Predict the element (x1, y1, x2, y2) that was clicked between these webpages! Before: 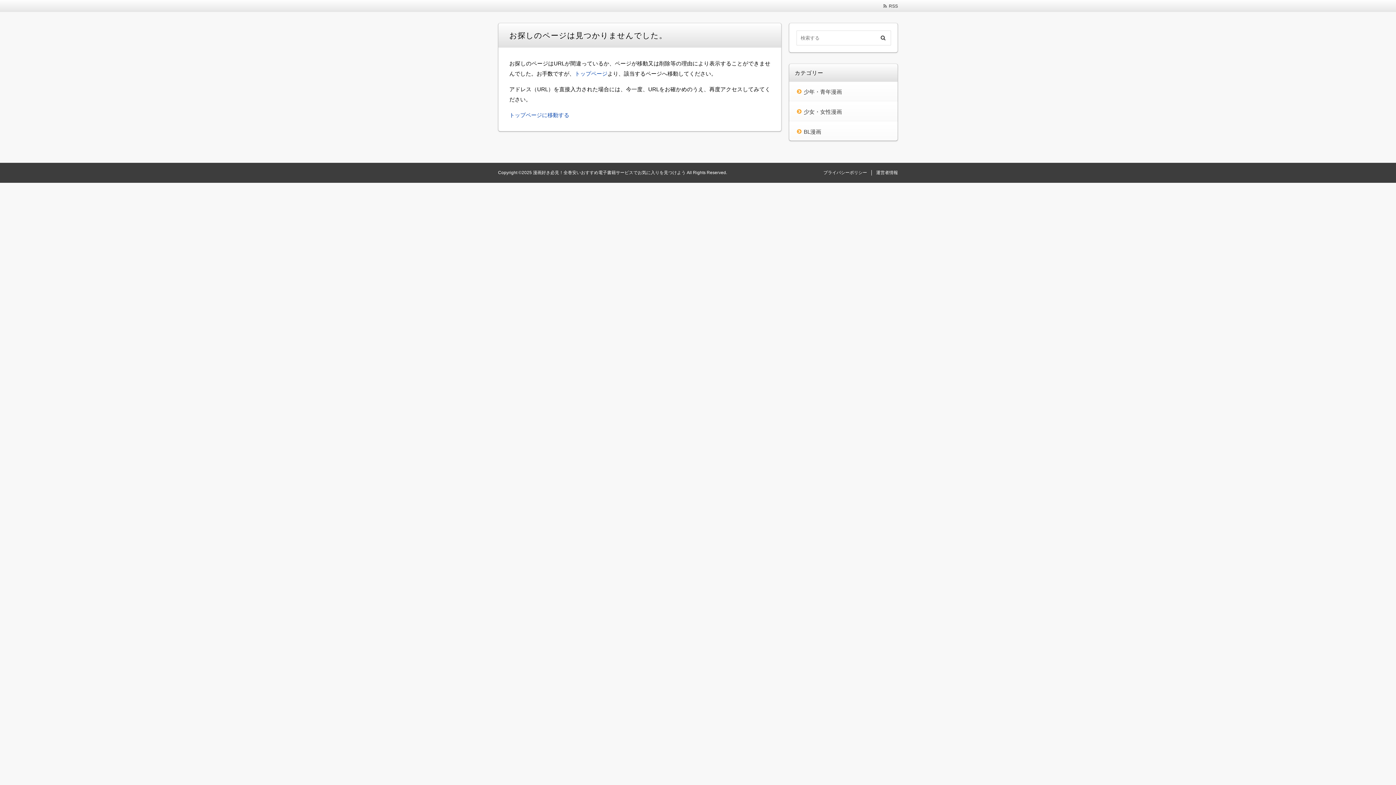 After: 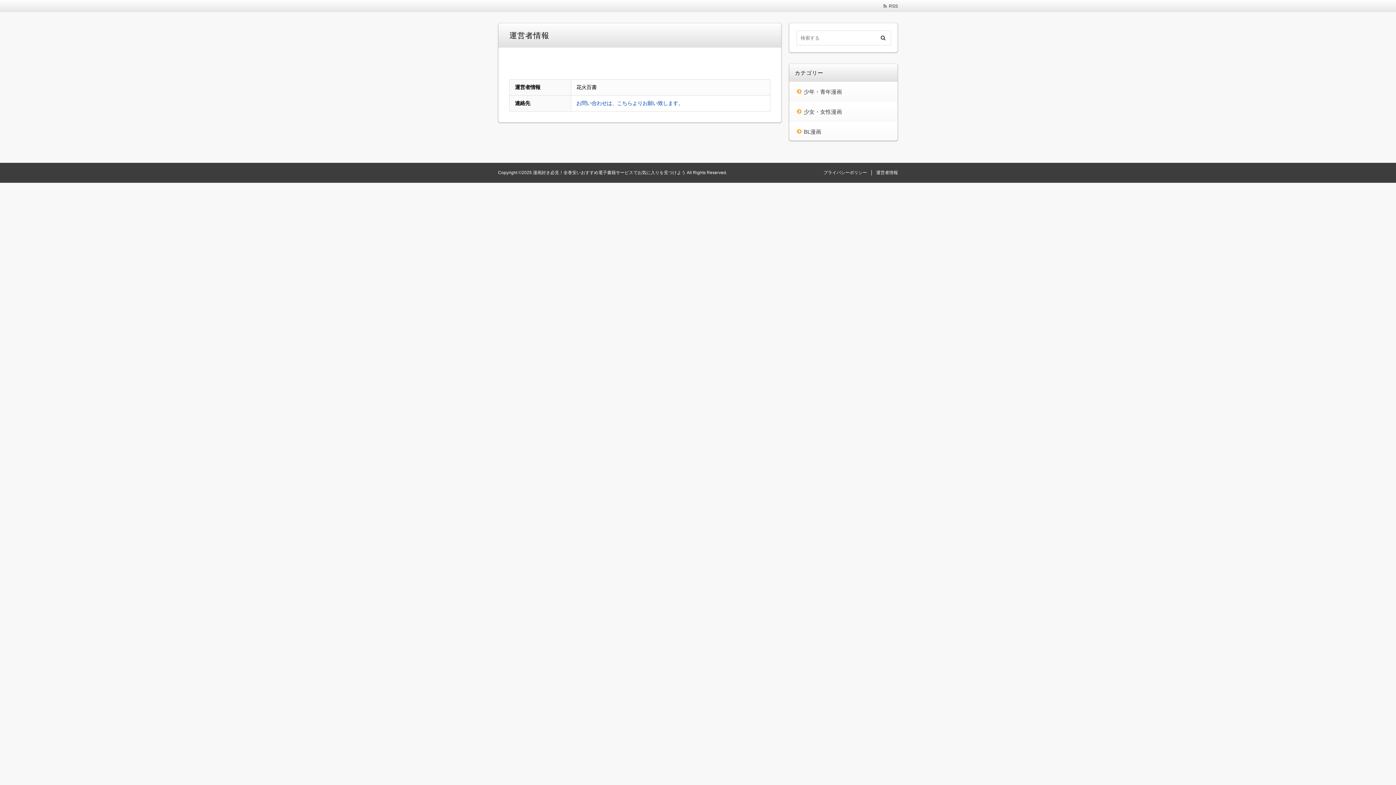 Action: bbox: (876, 170, 898, 175) label: 運営者情報